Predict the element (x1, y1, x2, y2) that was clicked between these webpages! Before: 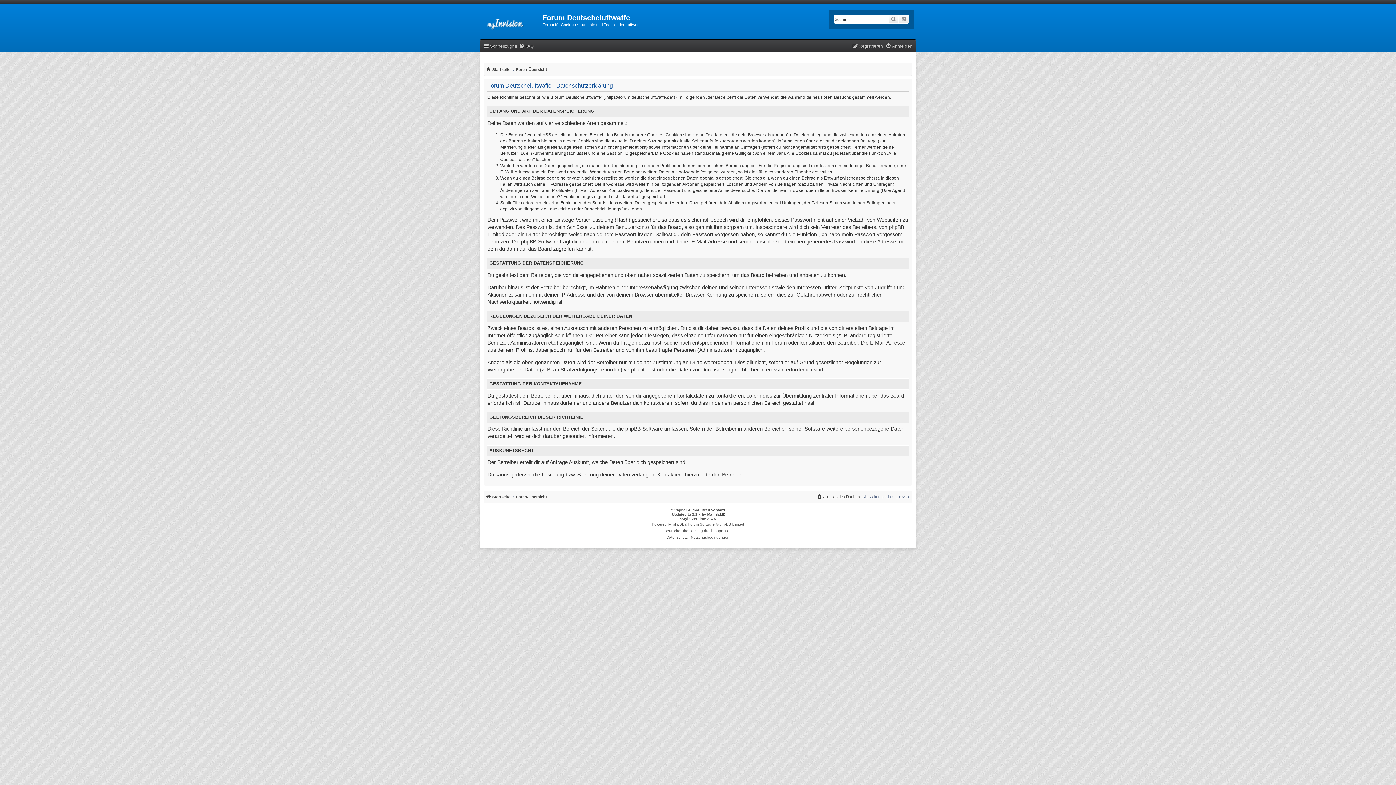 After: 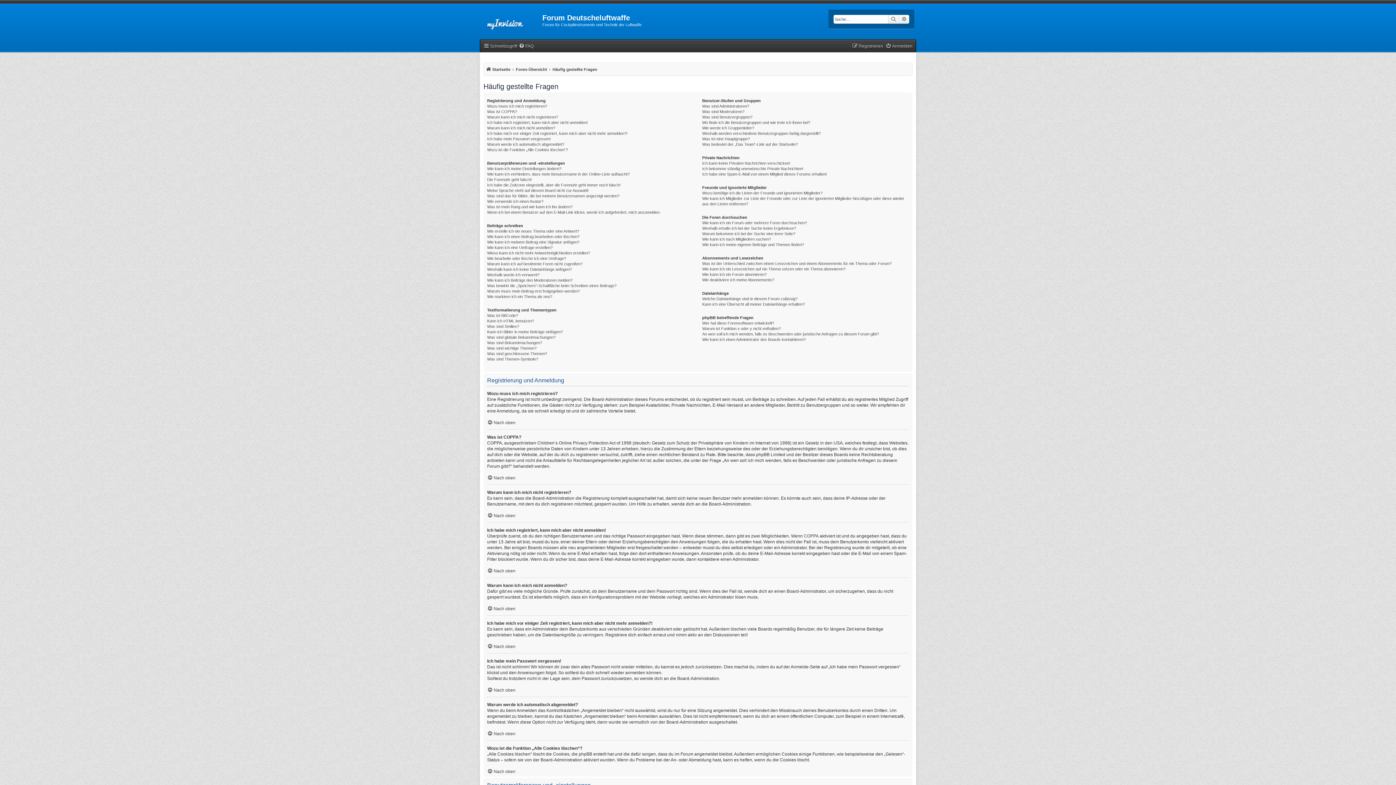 Action: label: FAQ bbox: (518, 41, 533, 50)